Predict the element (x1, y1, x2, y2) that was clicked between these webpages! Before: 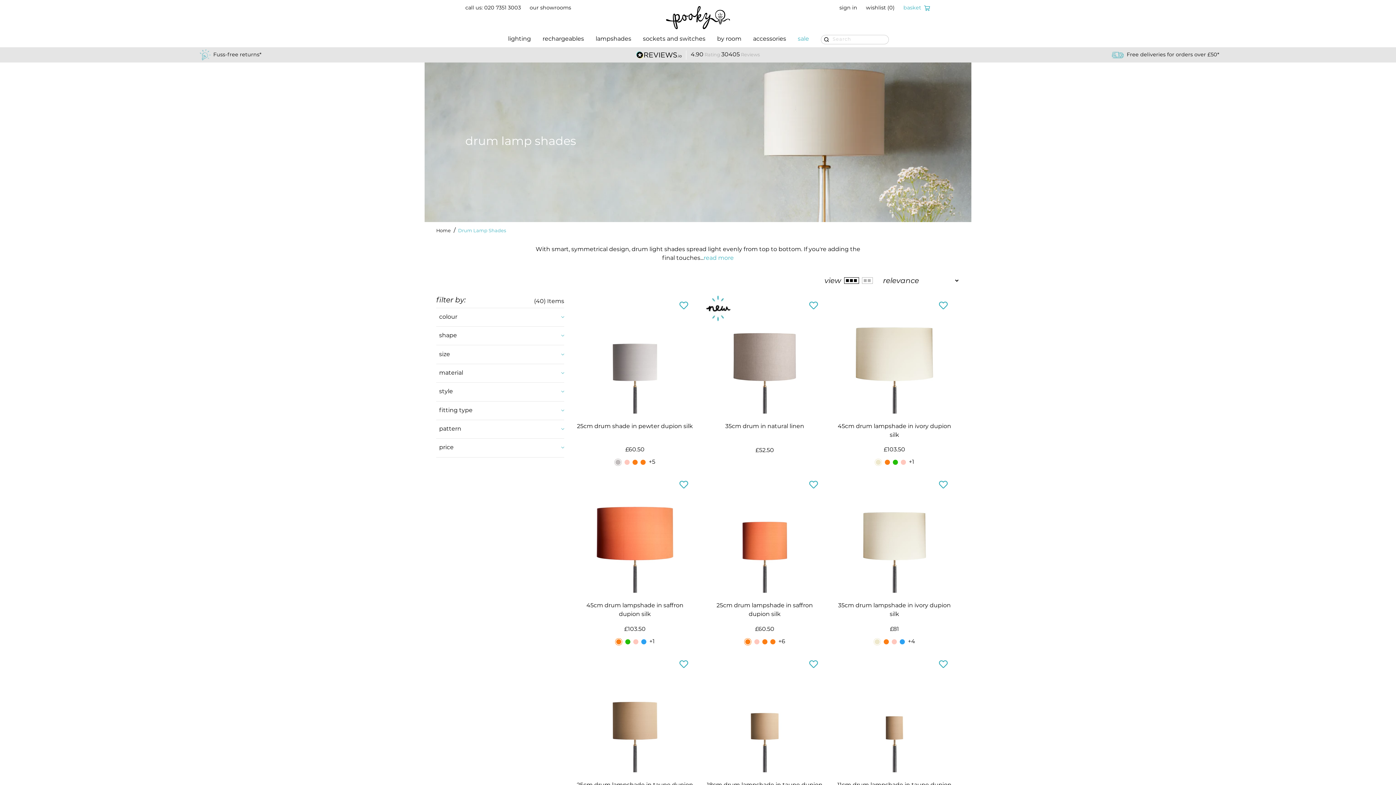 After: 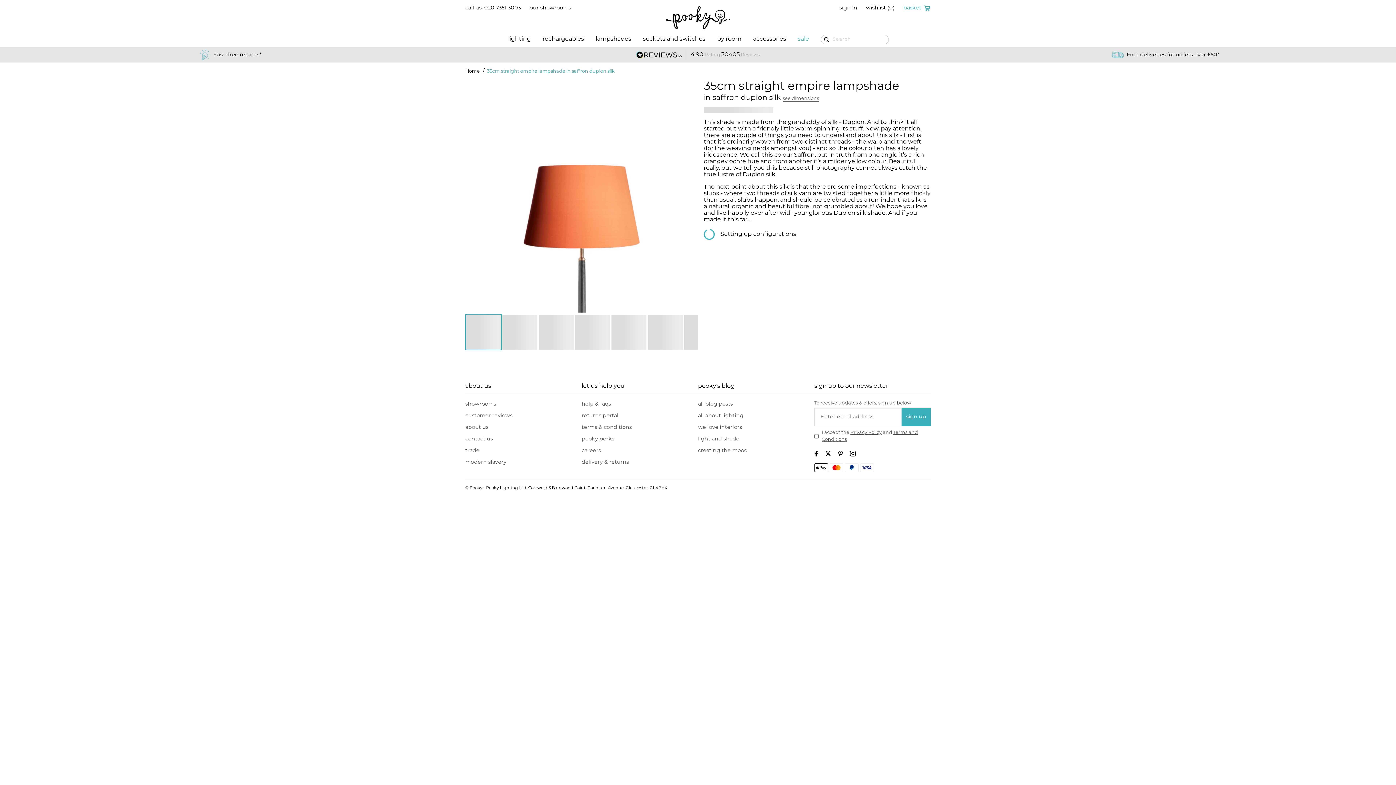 Action: bbox: (884, 639, 889, 644)